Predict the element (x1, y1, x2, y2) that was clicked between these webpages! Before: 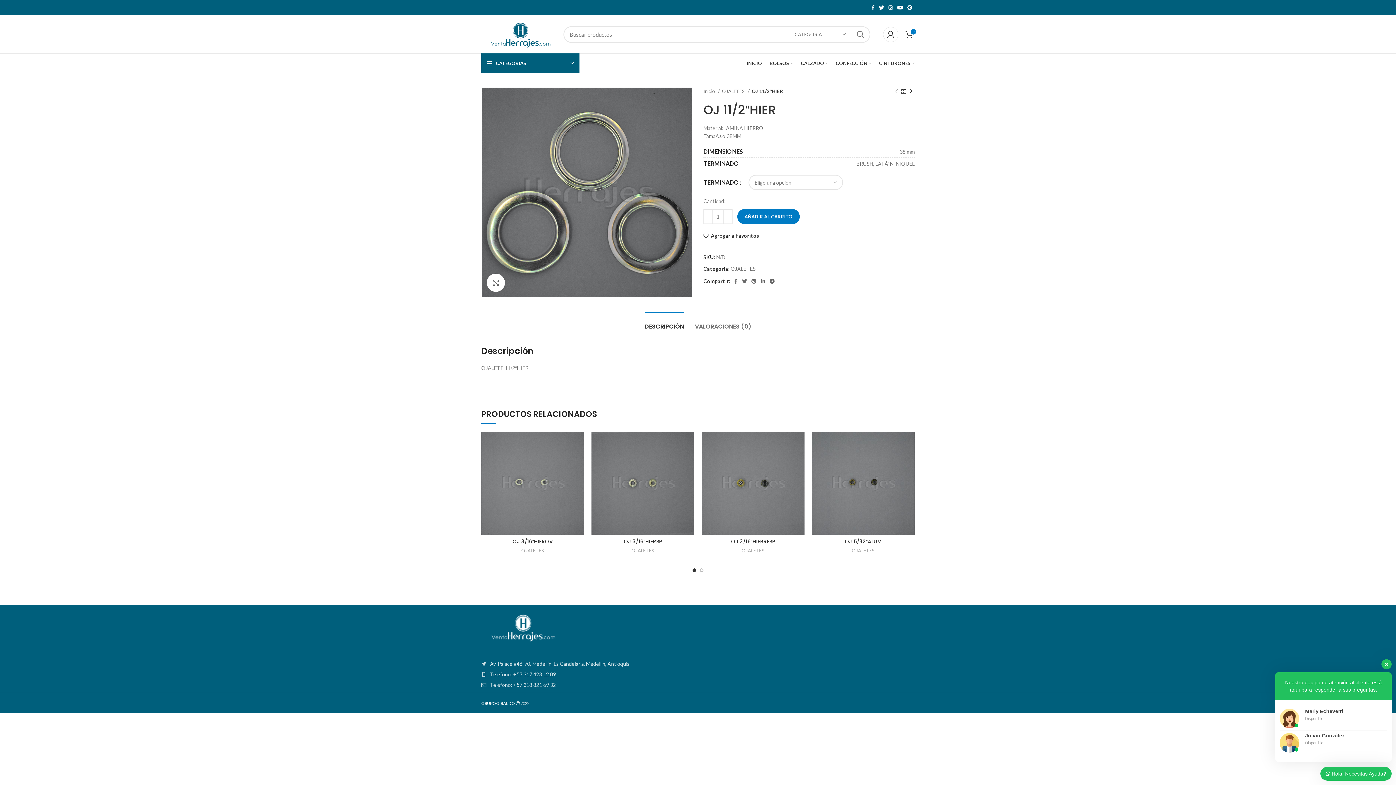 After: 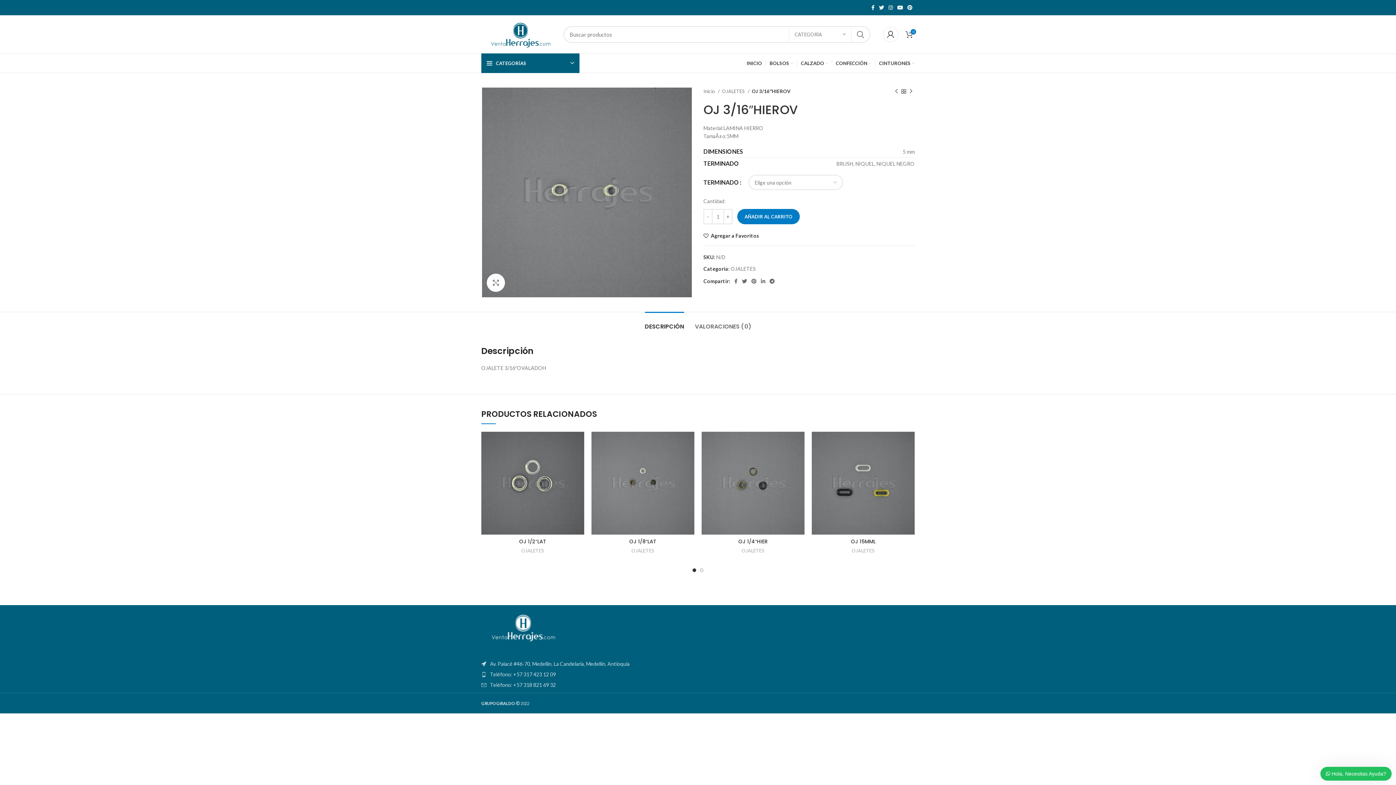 Action: bbox: (481, 432, 584, 534)